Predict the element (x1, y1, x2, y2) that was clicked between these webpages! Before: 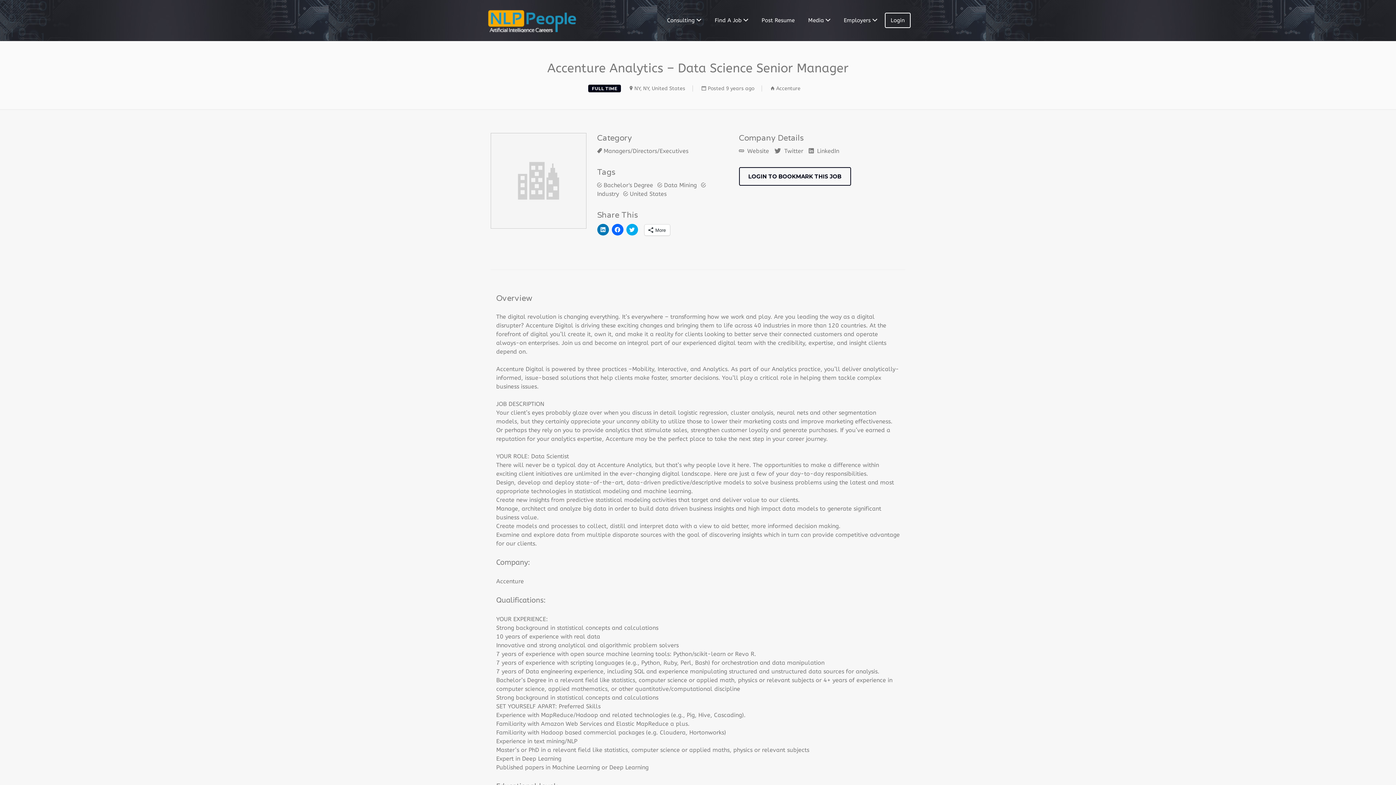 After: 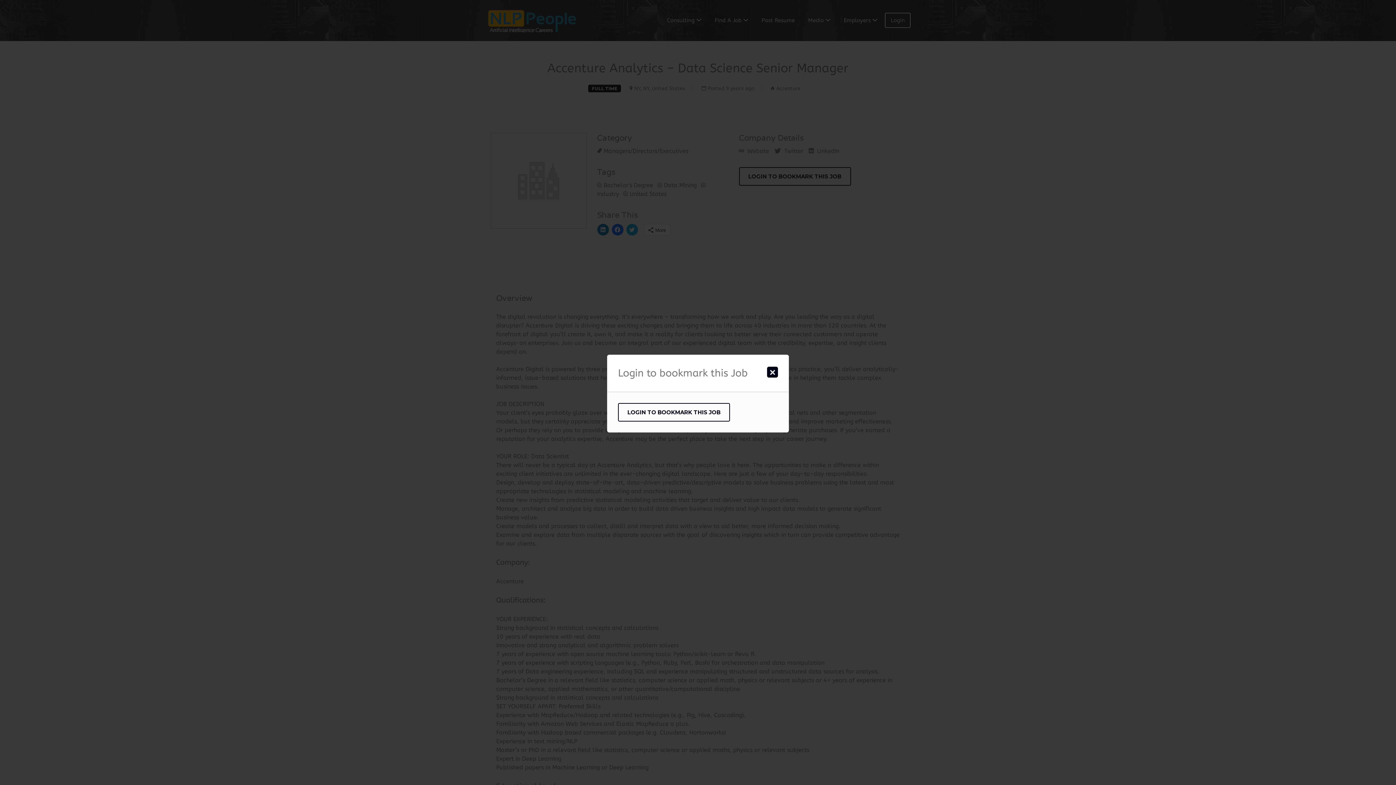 Action: label: LOGIN TO BOOKMARK THIS JOB bbox: (739, 167, 851, 185)